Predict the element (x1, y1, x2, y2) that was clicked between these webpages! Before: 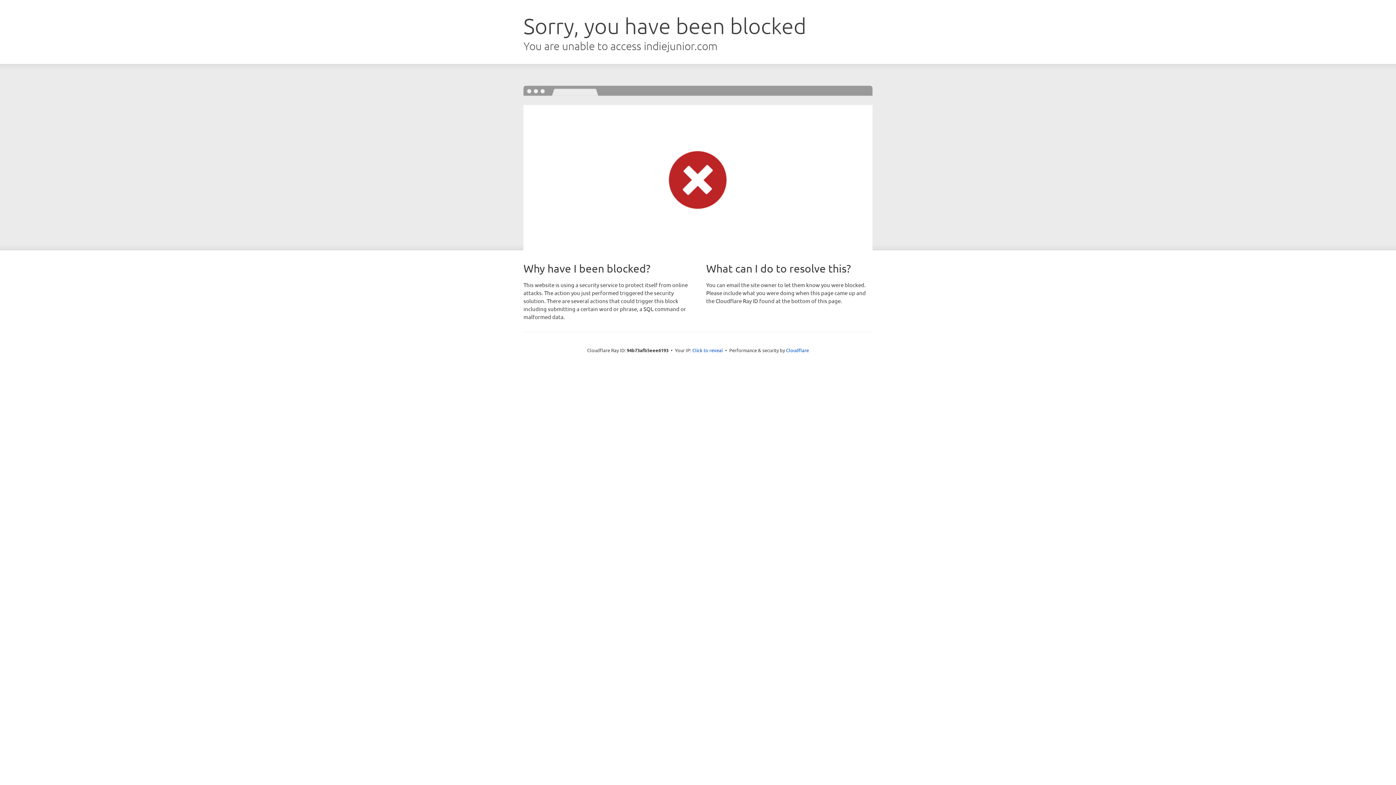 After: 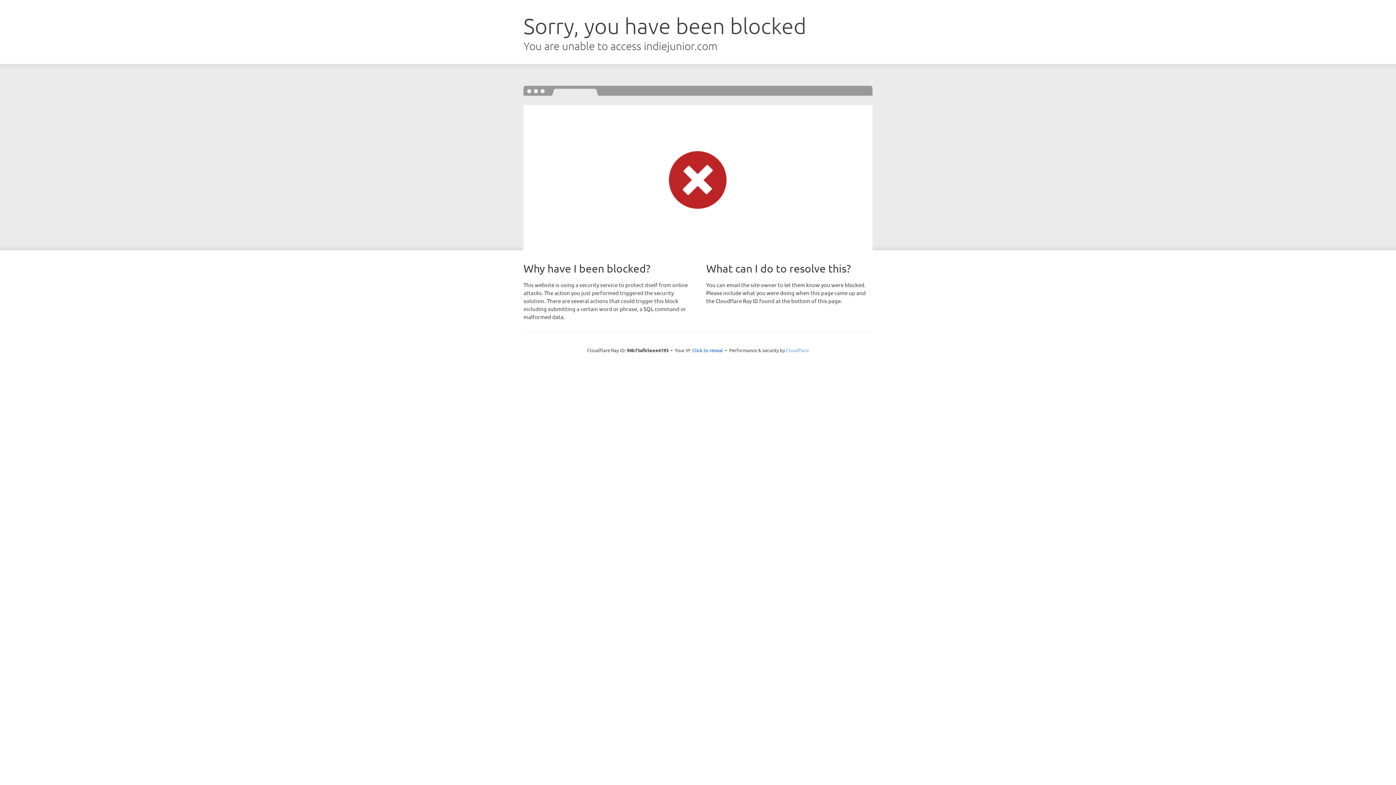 Action: bbox: (786, 347, 809, 353) label: Cloudflare